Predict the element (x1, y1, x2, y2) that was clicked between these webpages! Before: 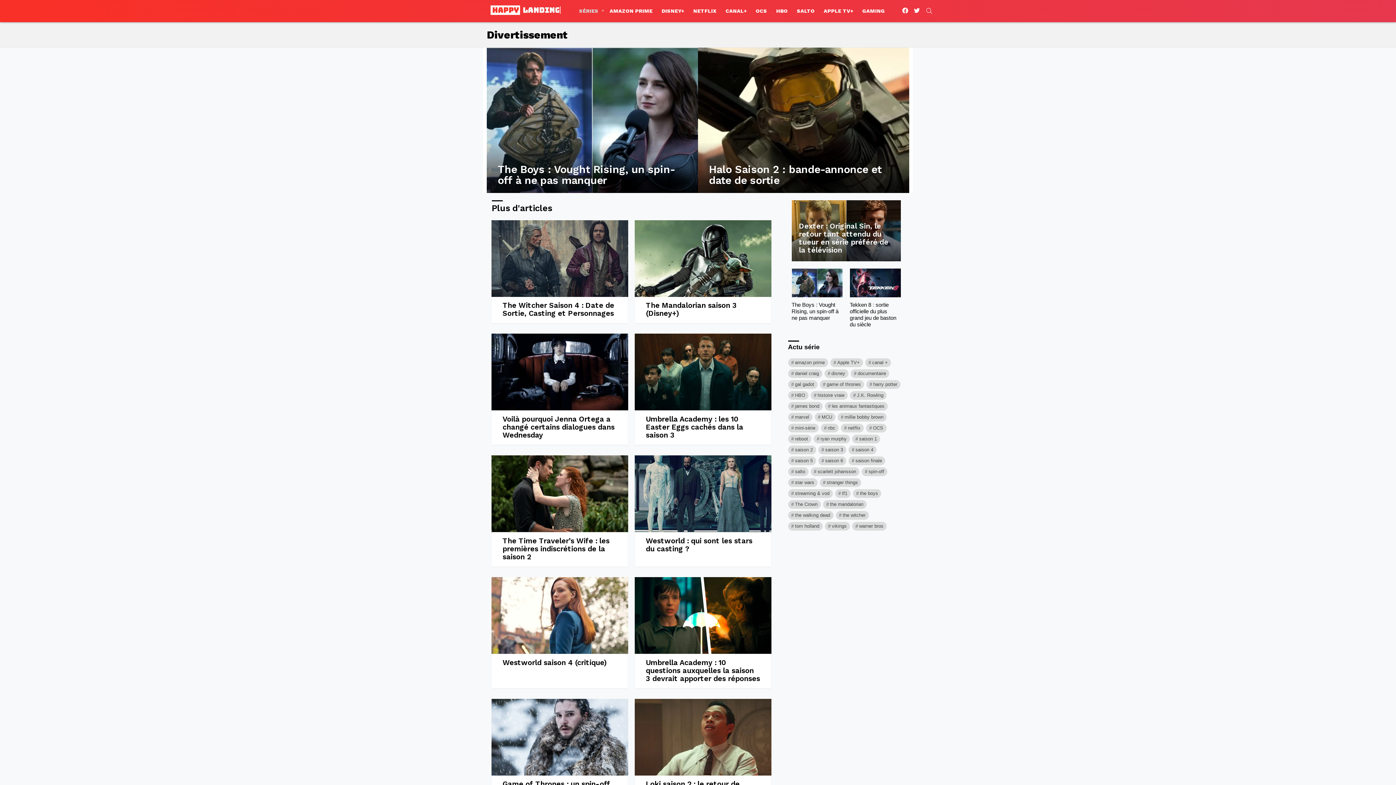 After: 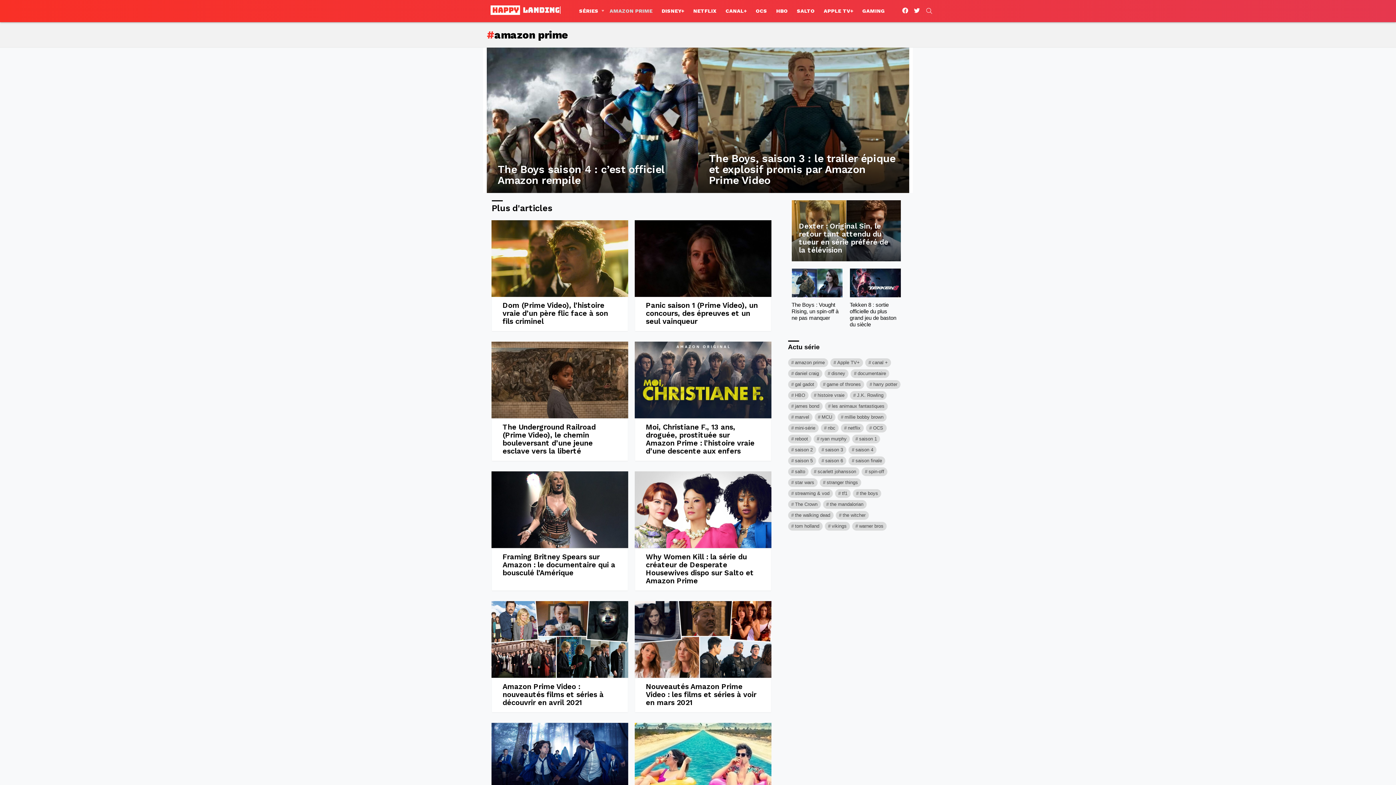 Action: bbox: (788, 358, 828, 367) label: amazon prime (62 éléments)